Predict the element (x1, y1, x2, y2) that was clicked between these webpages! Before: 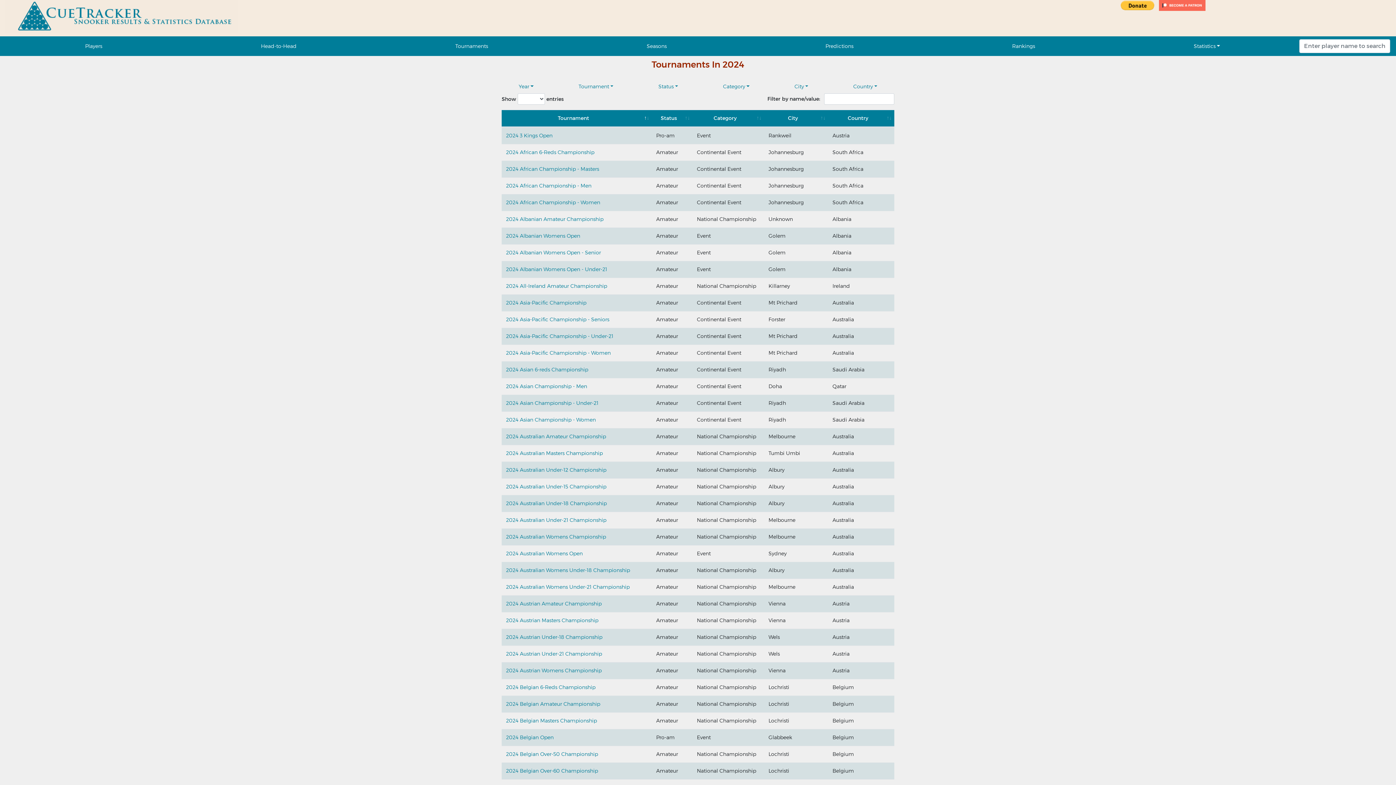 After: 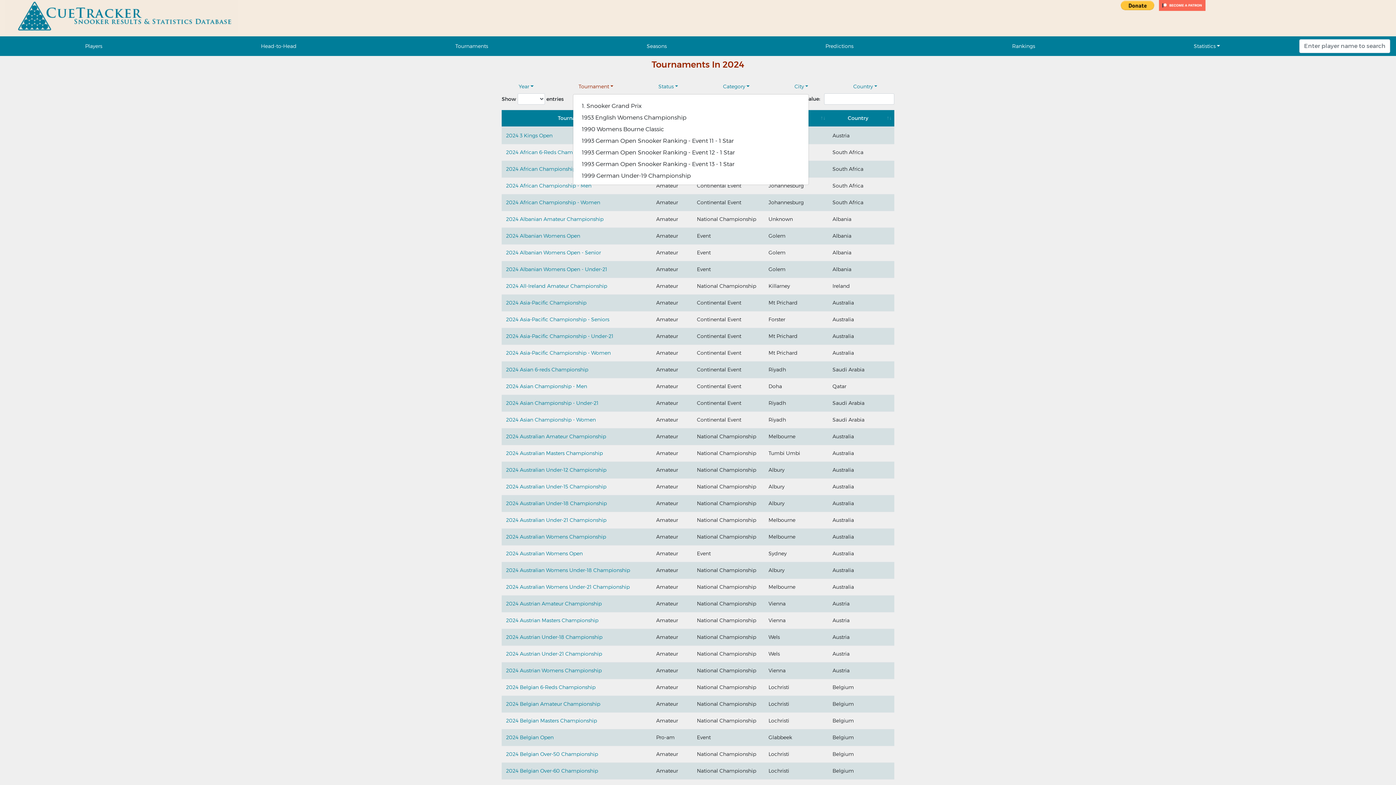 Action: label: Tournament bbox: (572, 80, 619, 93)